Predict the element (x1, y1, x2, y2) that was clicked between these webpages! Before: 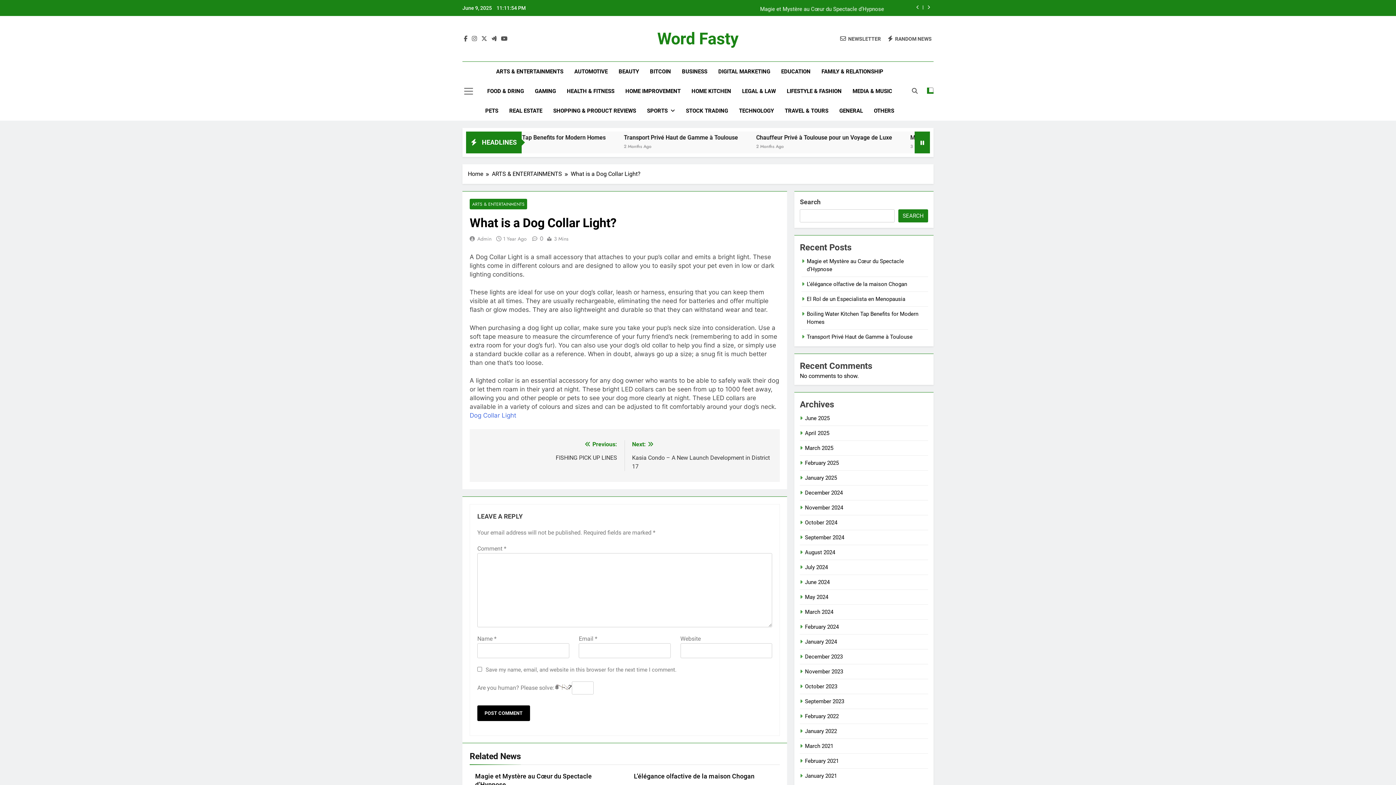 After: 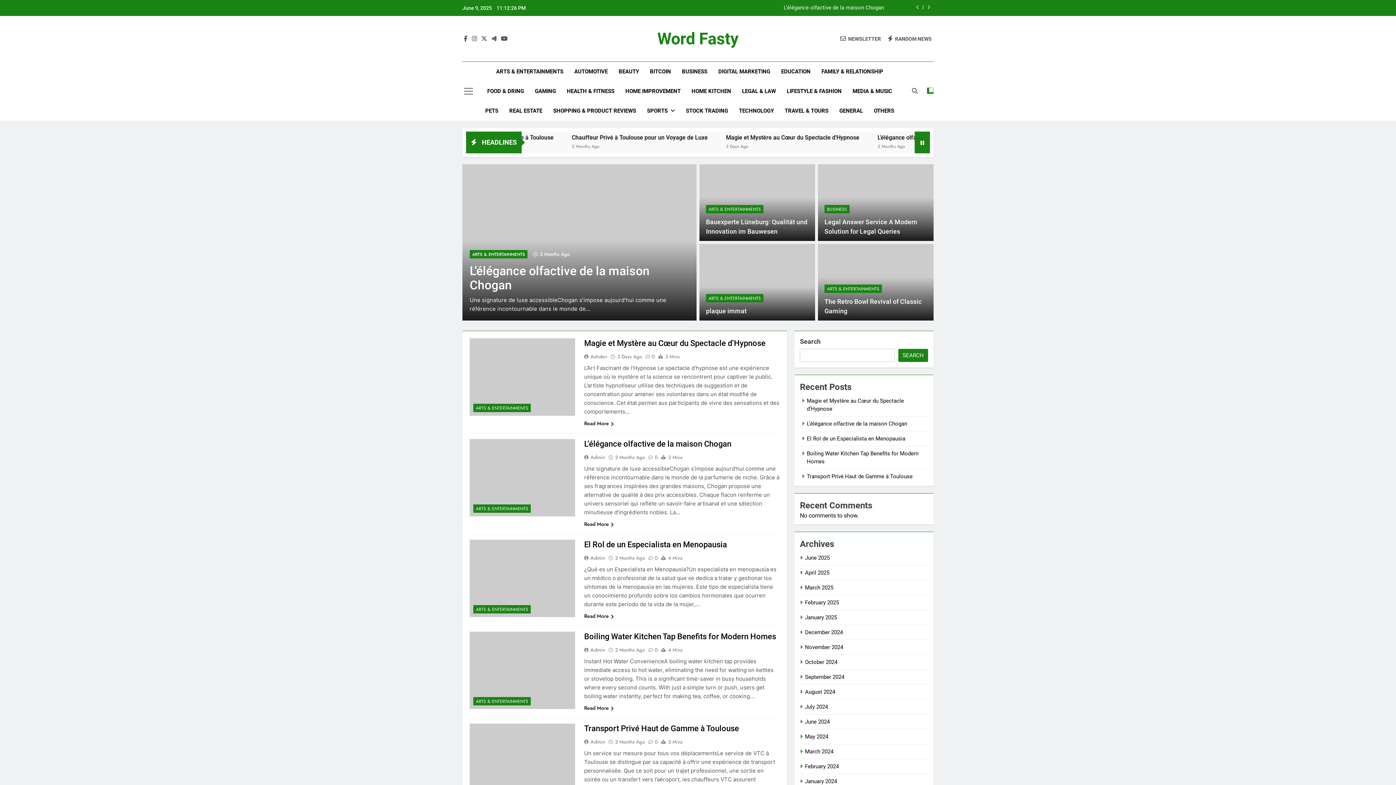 Action: label: January 2021 bbox: (805, 773, 837, 779)